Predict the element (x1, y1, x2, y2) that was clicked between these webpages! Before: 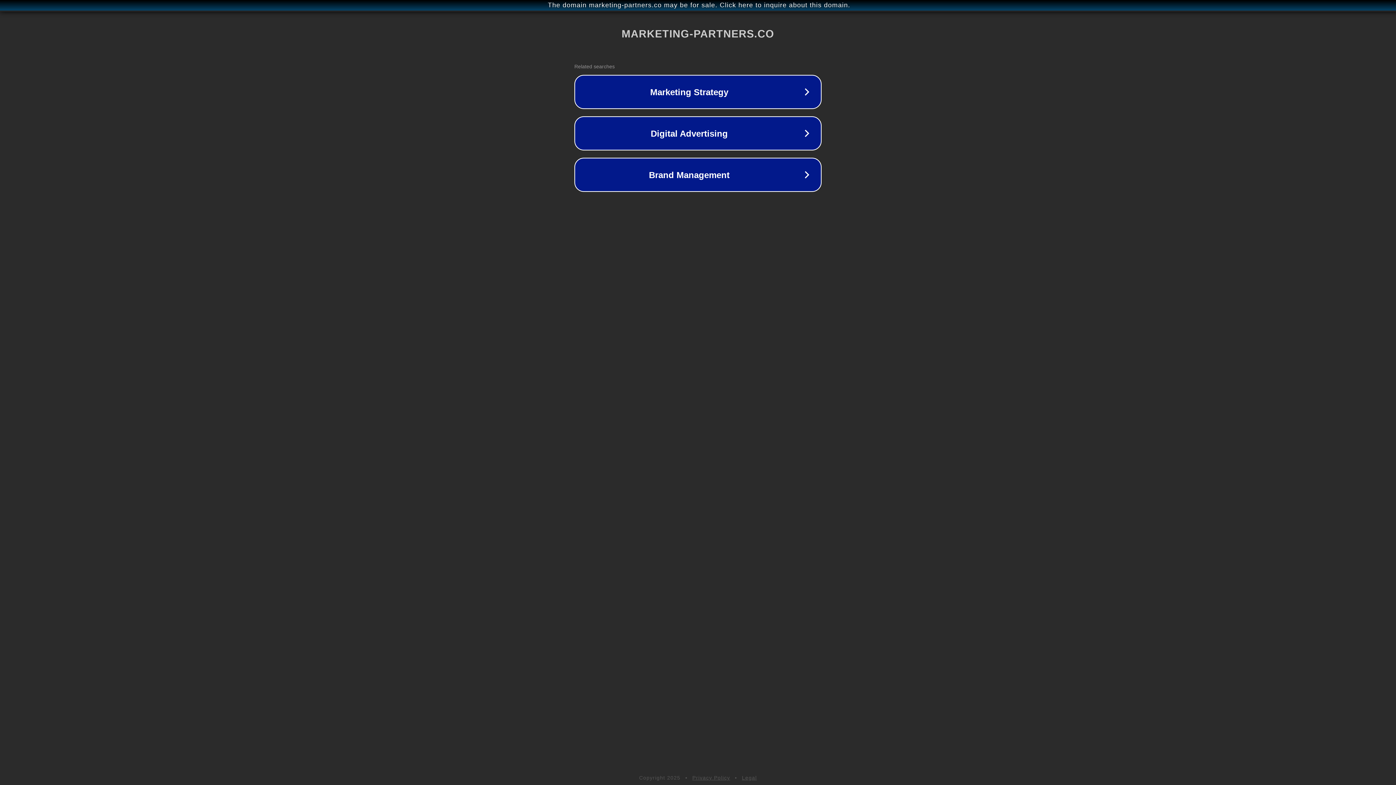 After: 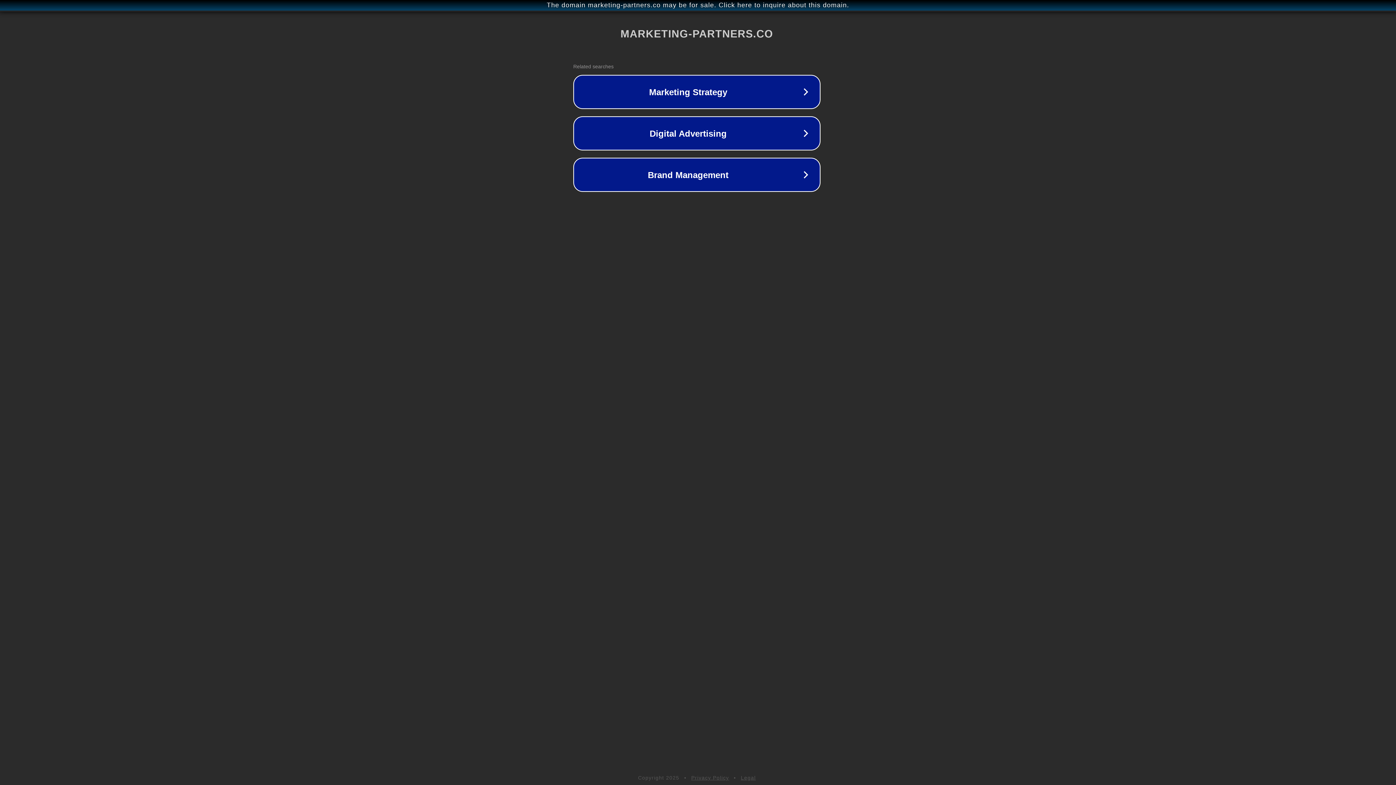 Action: label: The domain marketing-partners.co may be for sale. Click here to inquire about this domain. bbox: (1, 1, 1397, 9)